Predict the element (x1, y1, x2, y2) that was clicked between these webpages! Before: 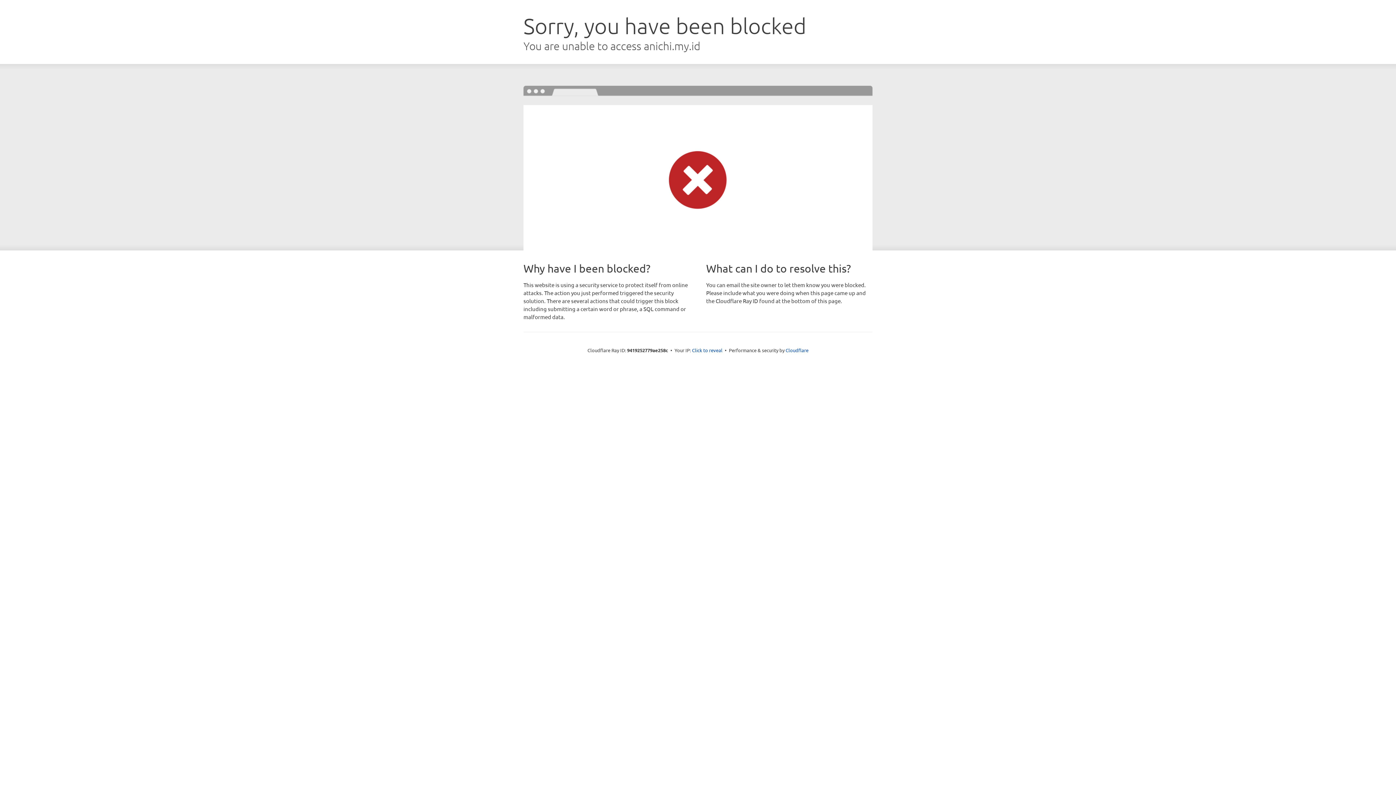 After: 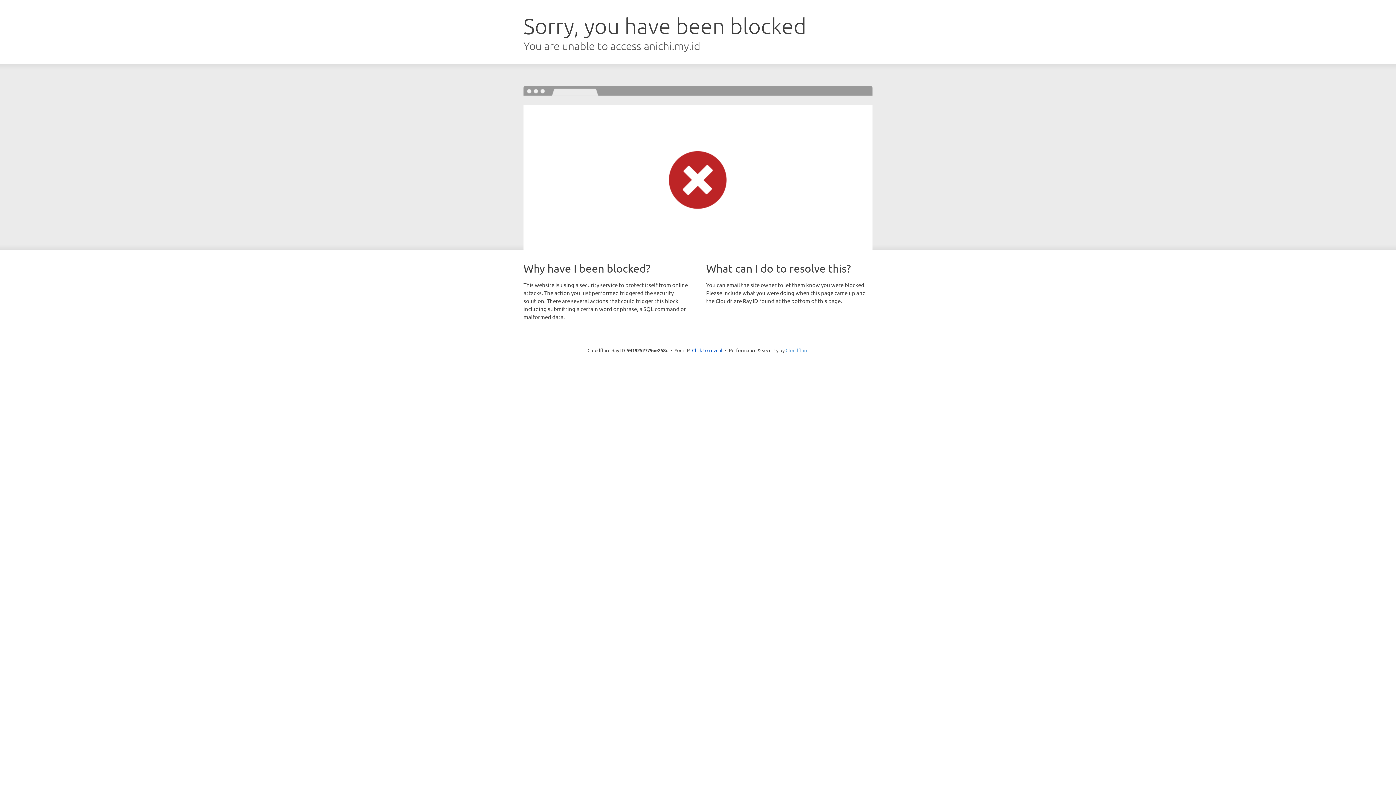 Action: bbox: (785, 347, 808, 353) label: Cloudflare